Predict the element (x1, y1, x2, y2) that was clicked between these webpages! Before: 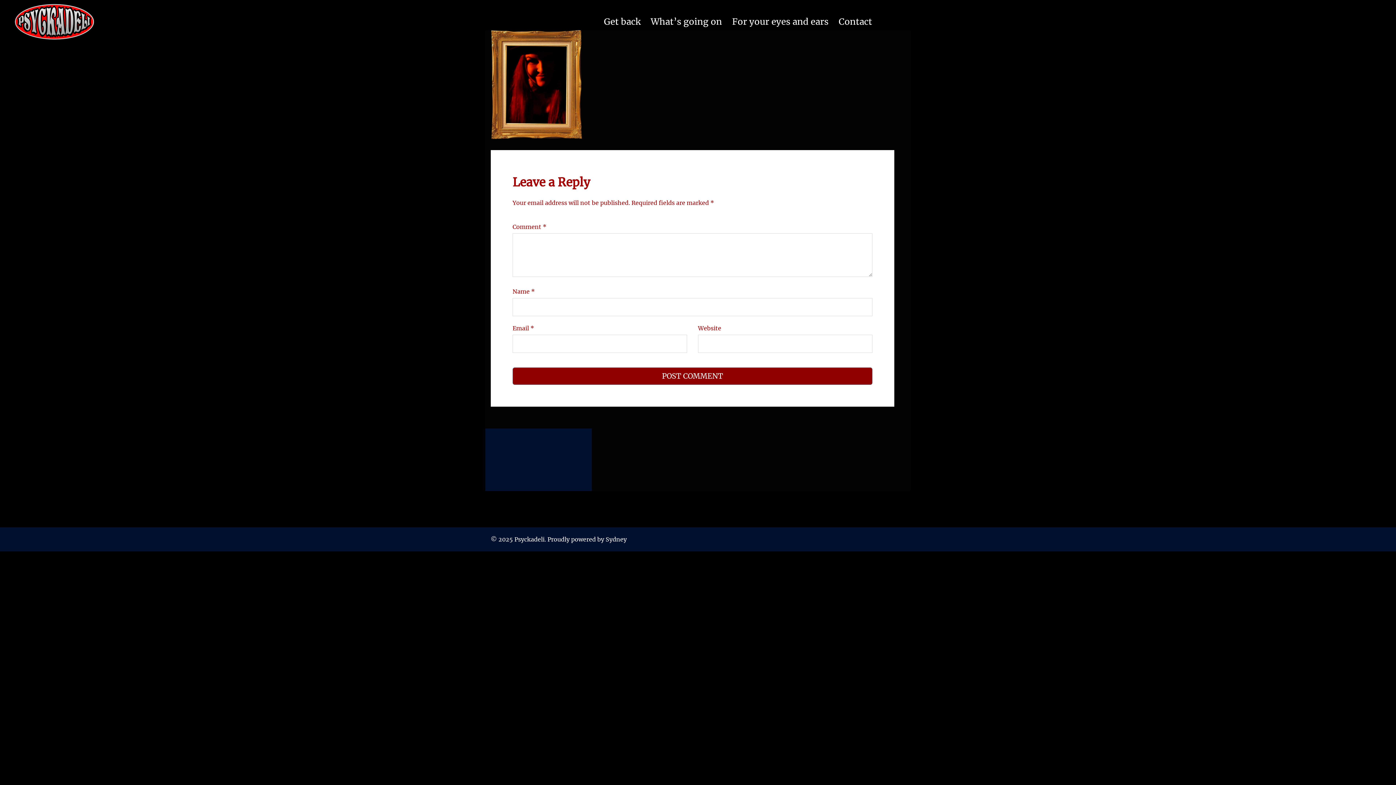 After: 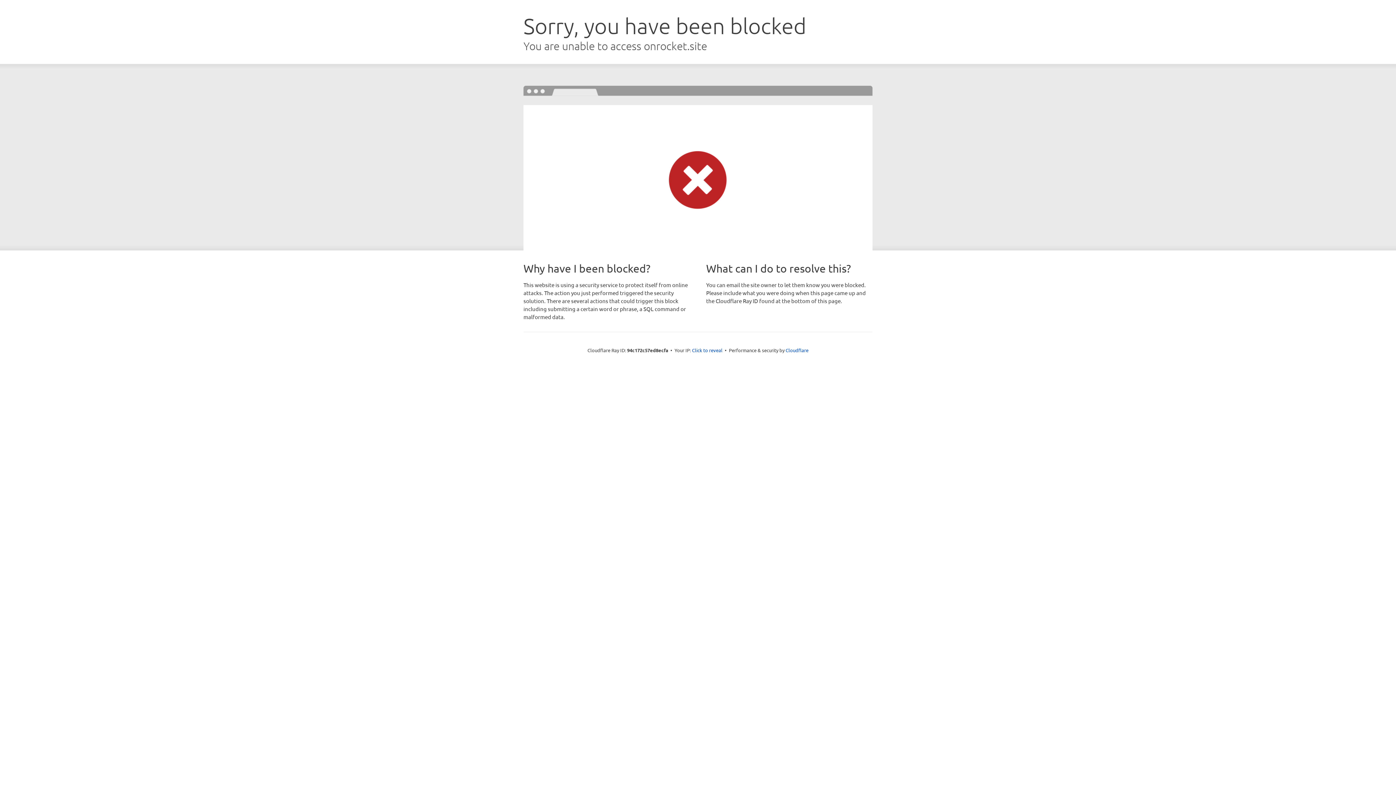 Action: bbox: (605, 535, 626, 543) label: Sydney